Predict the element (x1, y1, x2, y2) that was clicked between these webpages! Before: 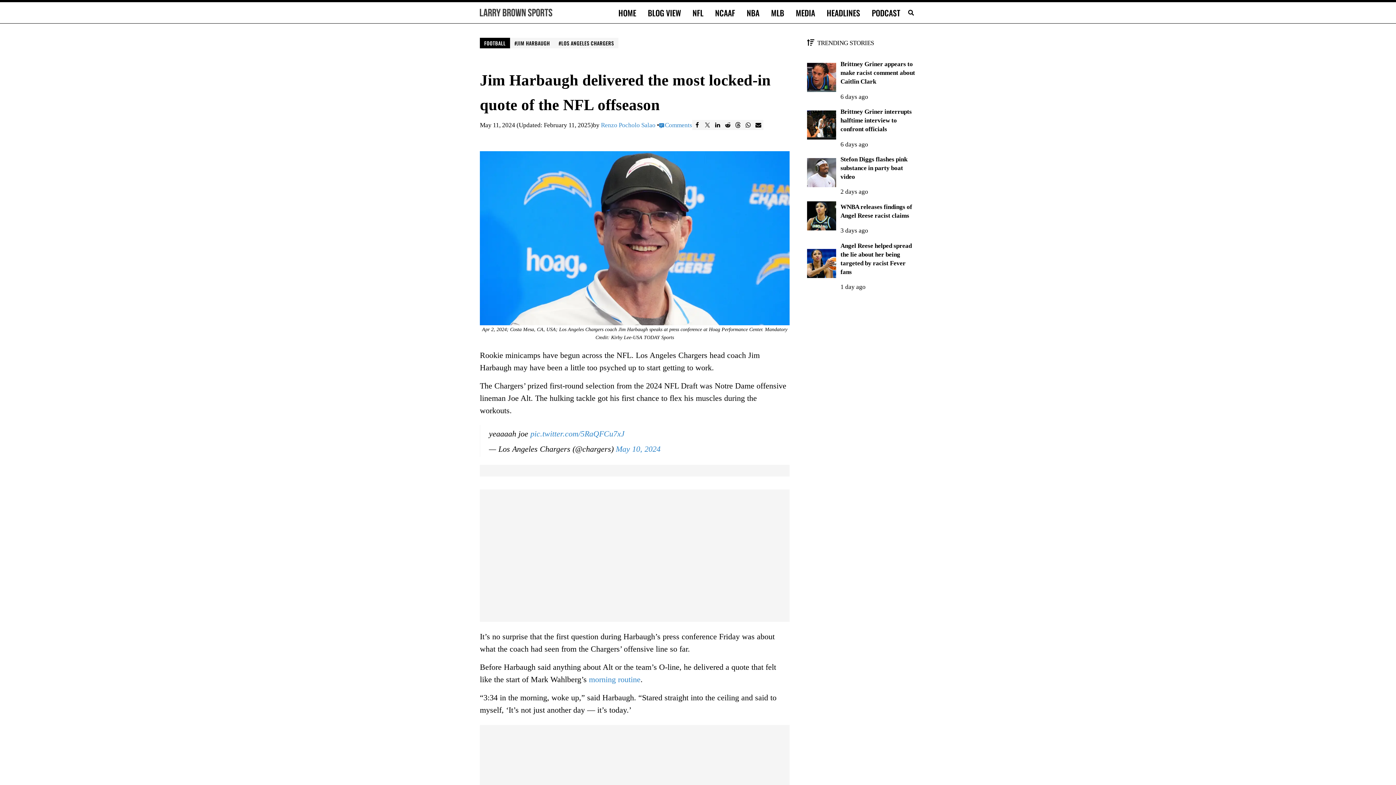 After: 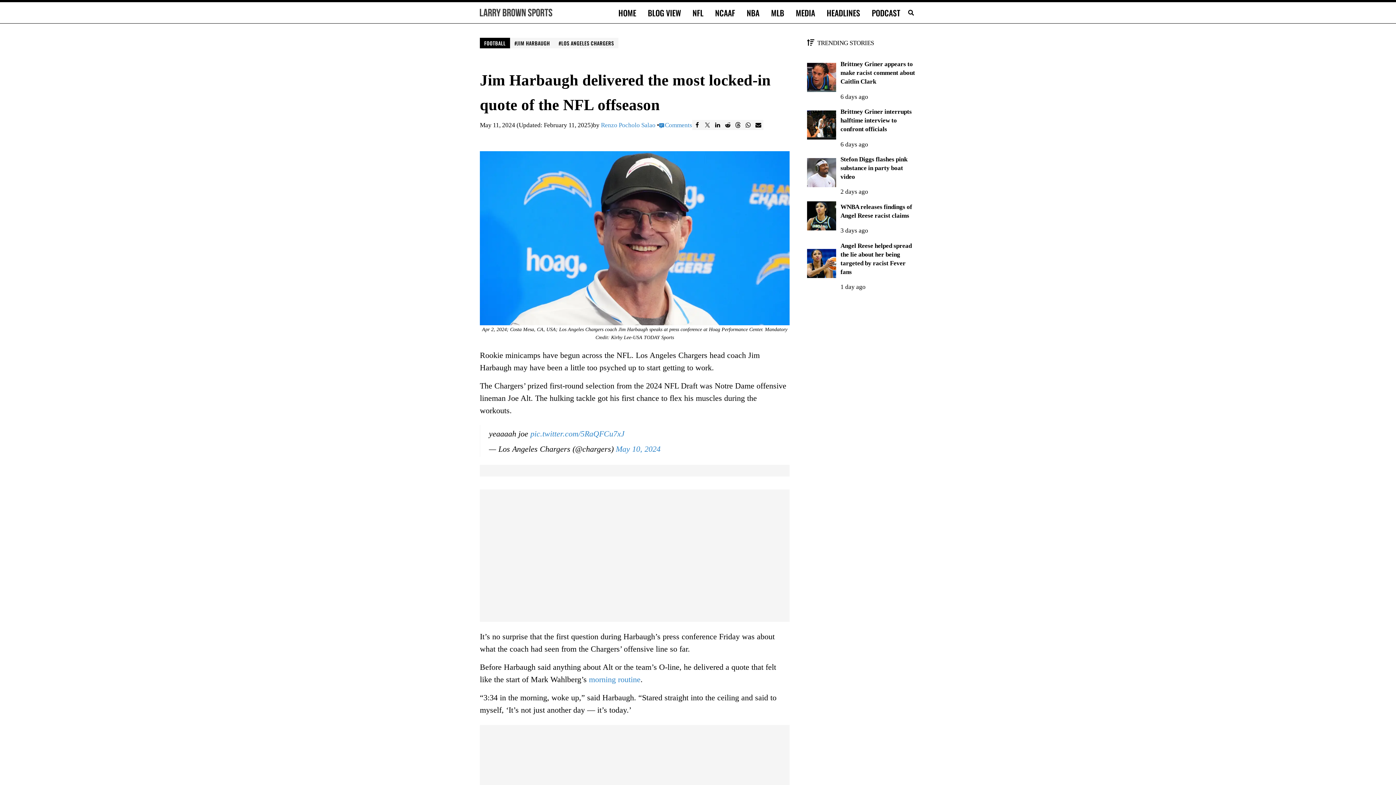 Action: bbox: (692, 120, 702, 130) label: Facebook